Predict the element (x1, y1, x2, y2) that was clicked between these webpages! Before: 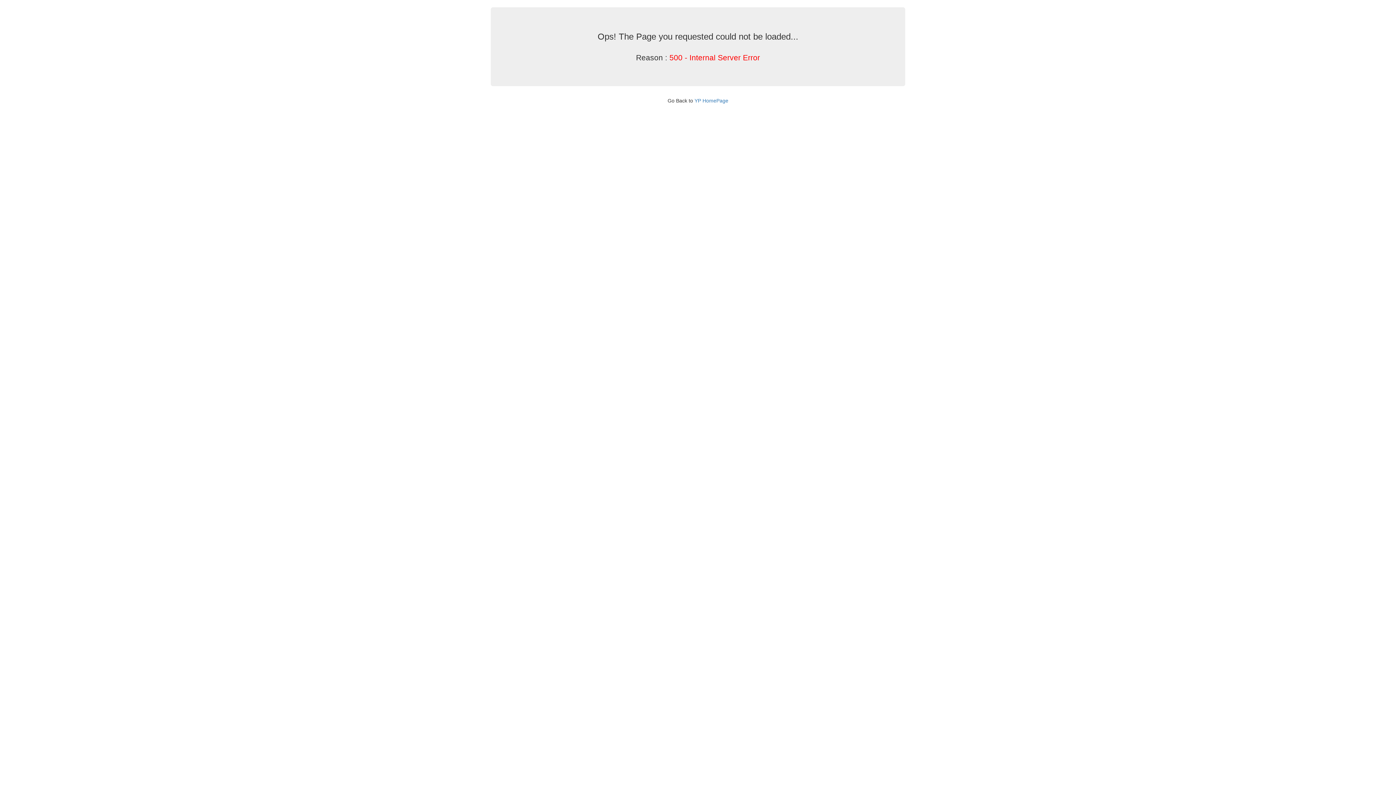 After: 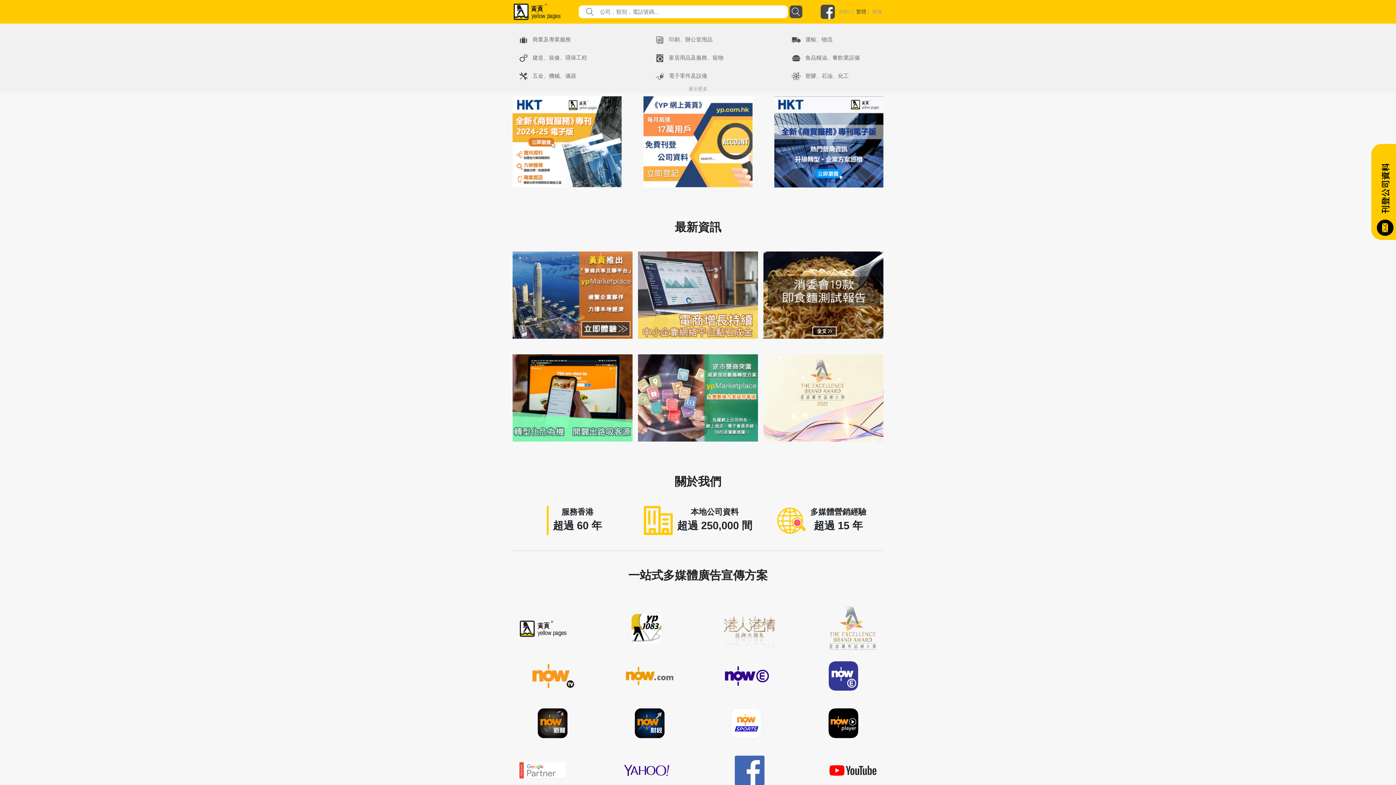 Action: bbox: (694, 97, 728, 103) label: YP HomePage